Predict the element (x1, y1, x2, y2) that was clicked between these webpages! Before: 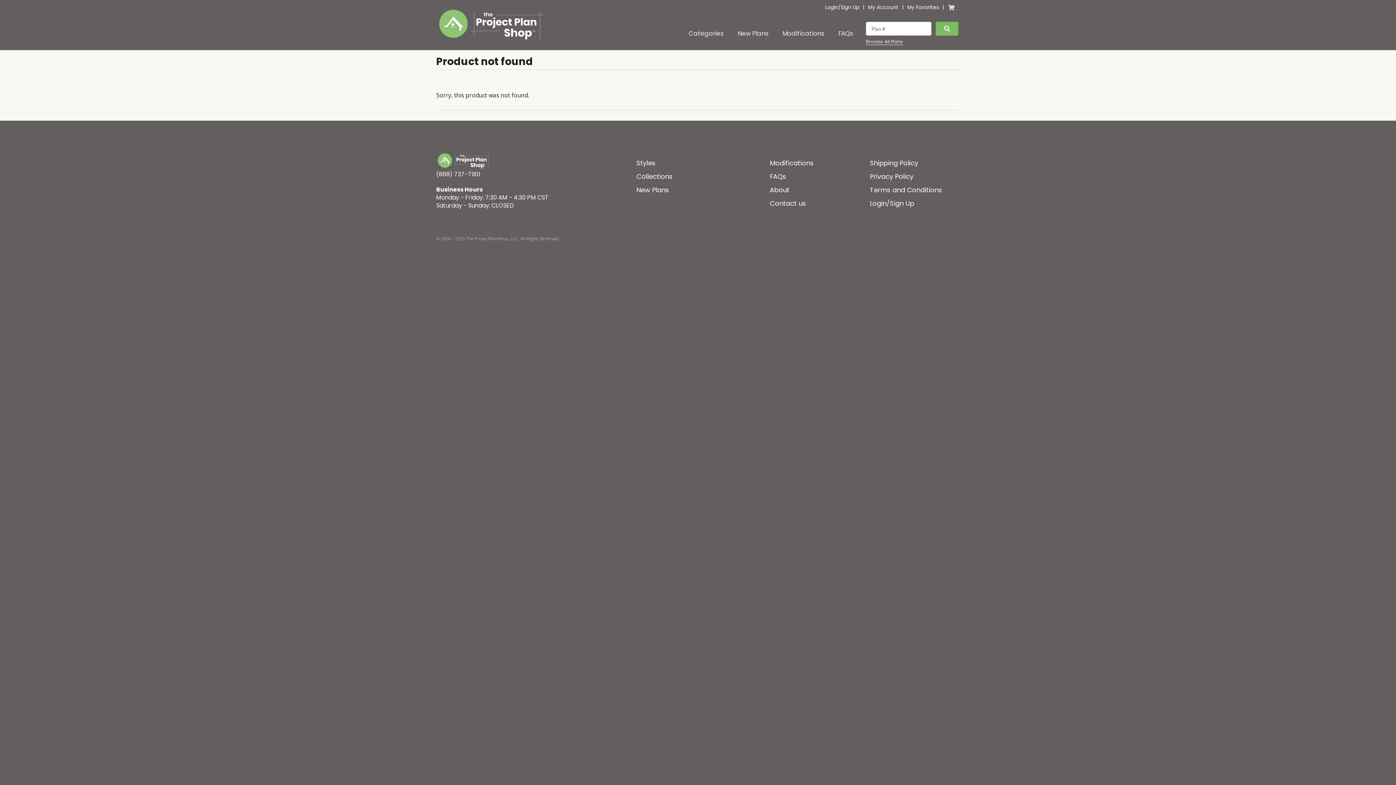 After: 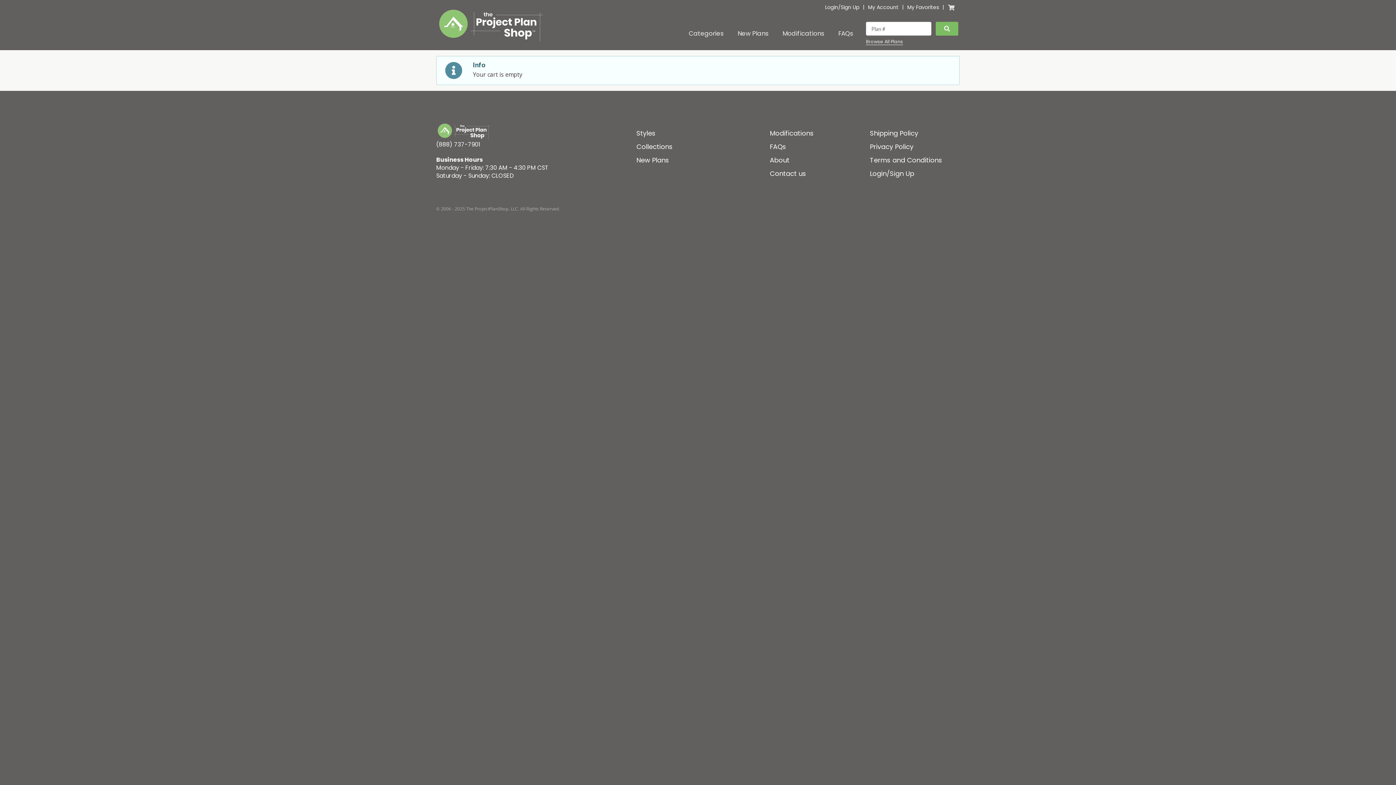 Action: bbox: (947, 0, 960, 13)